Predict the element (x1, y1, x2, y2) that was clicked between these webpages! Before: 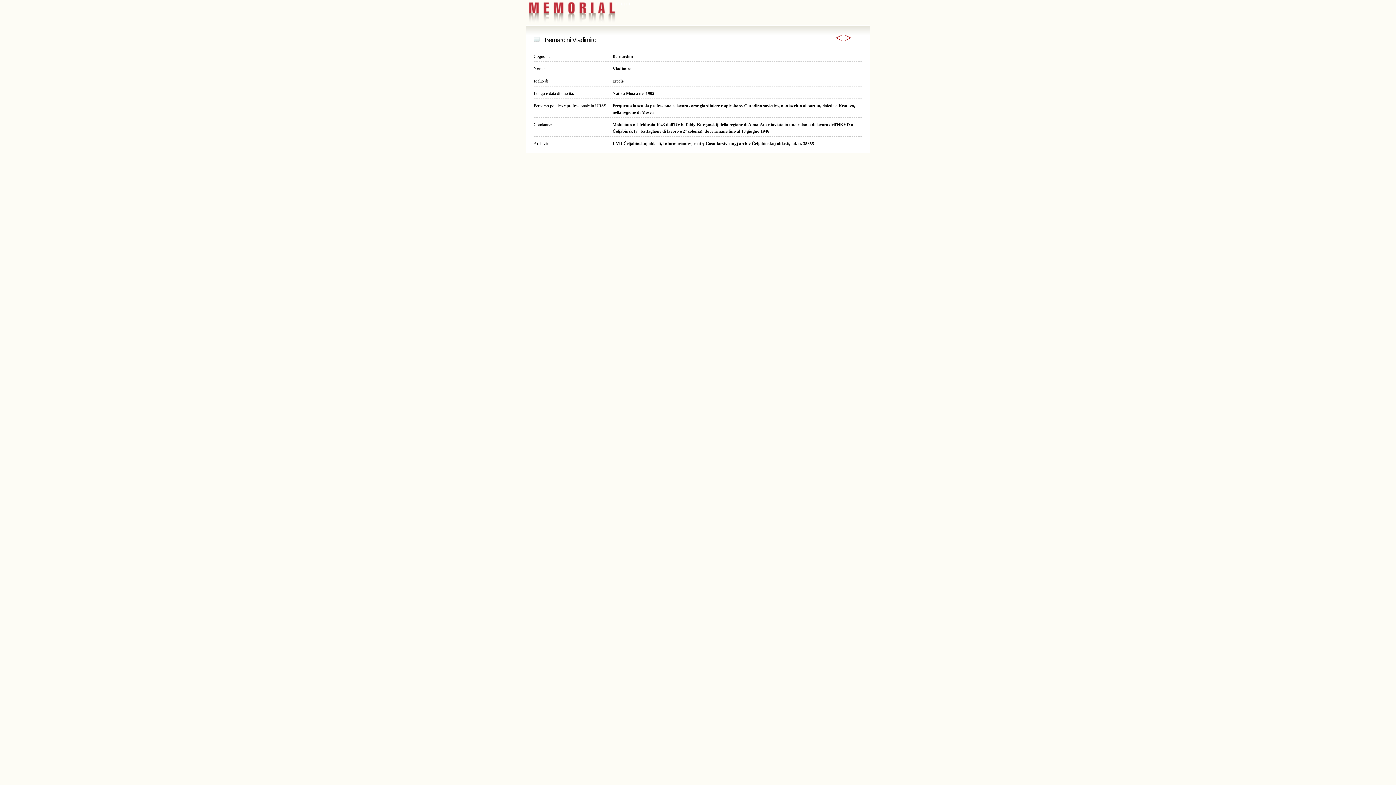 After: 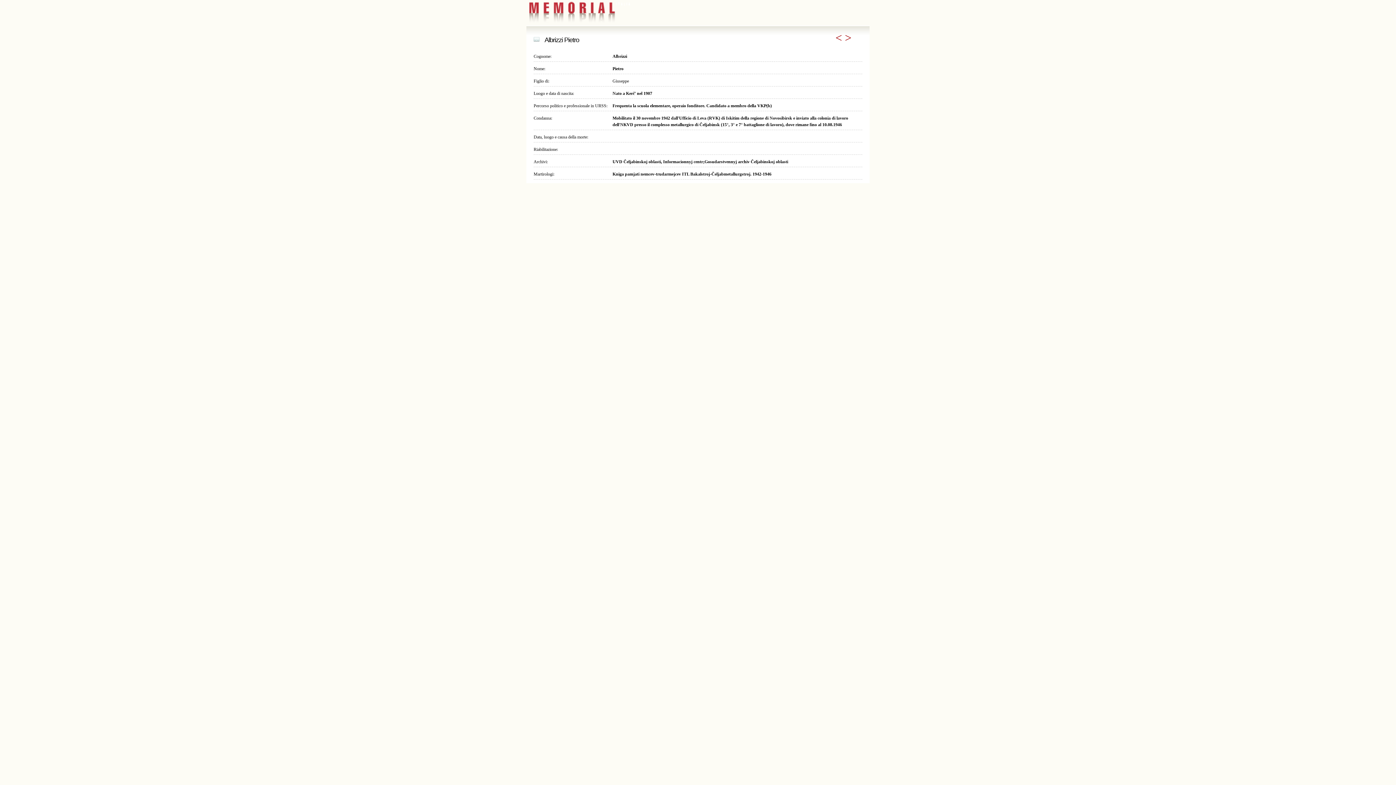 Action: label: < bbox: (835, 31, 842, 44)